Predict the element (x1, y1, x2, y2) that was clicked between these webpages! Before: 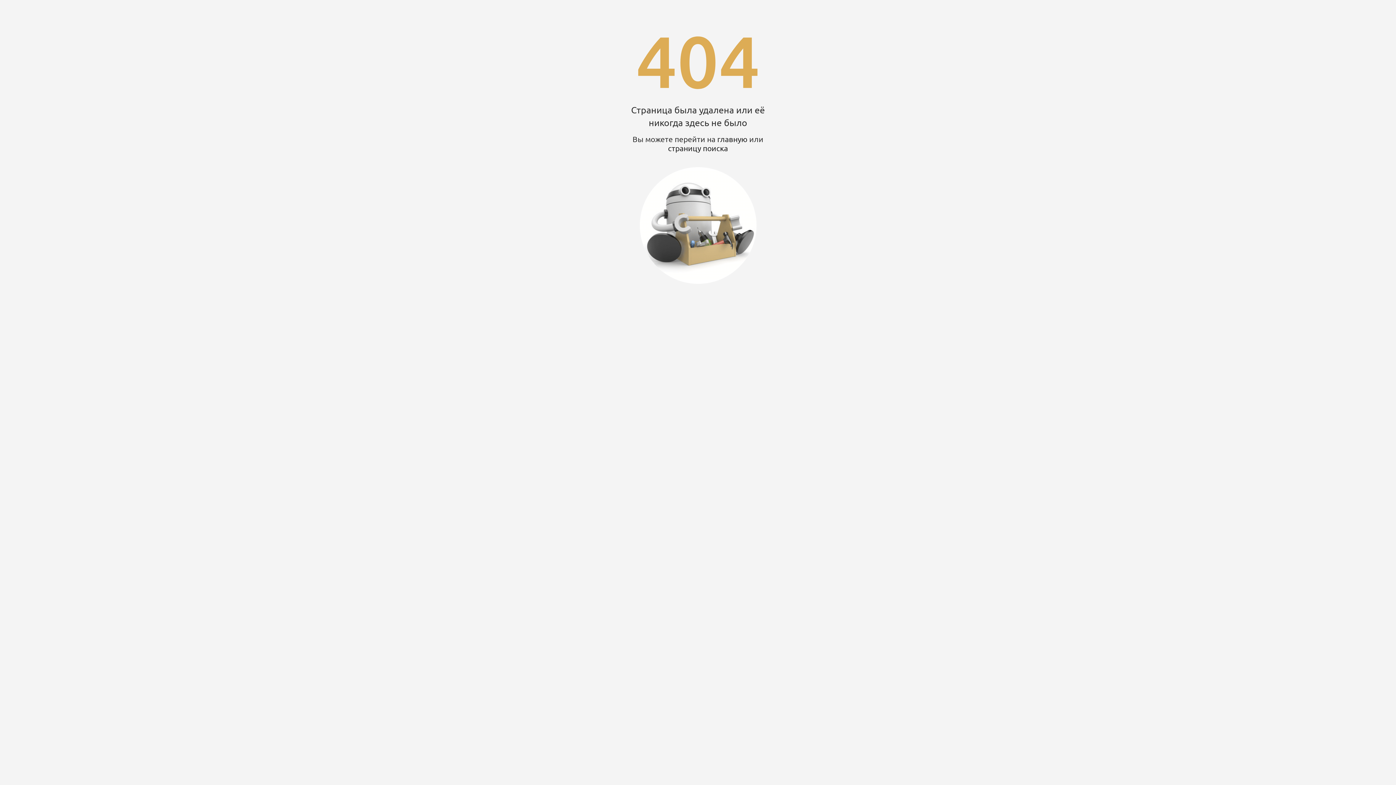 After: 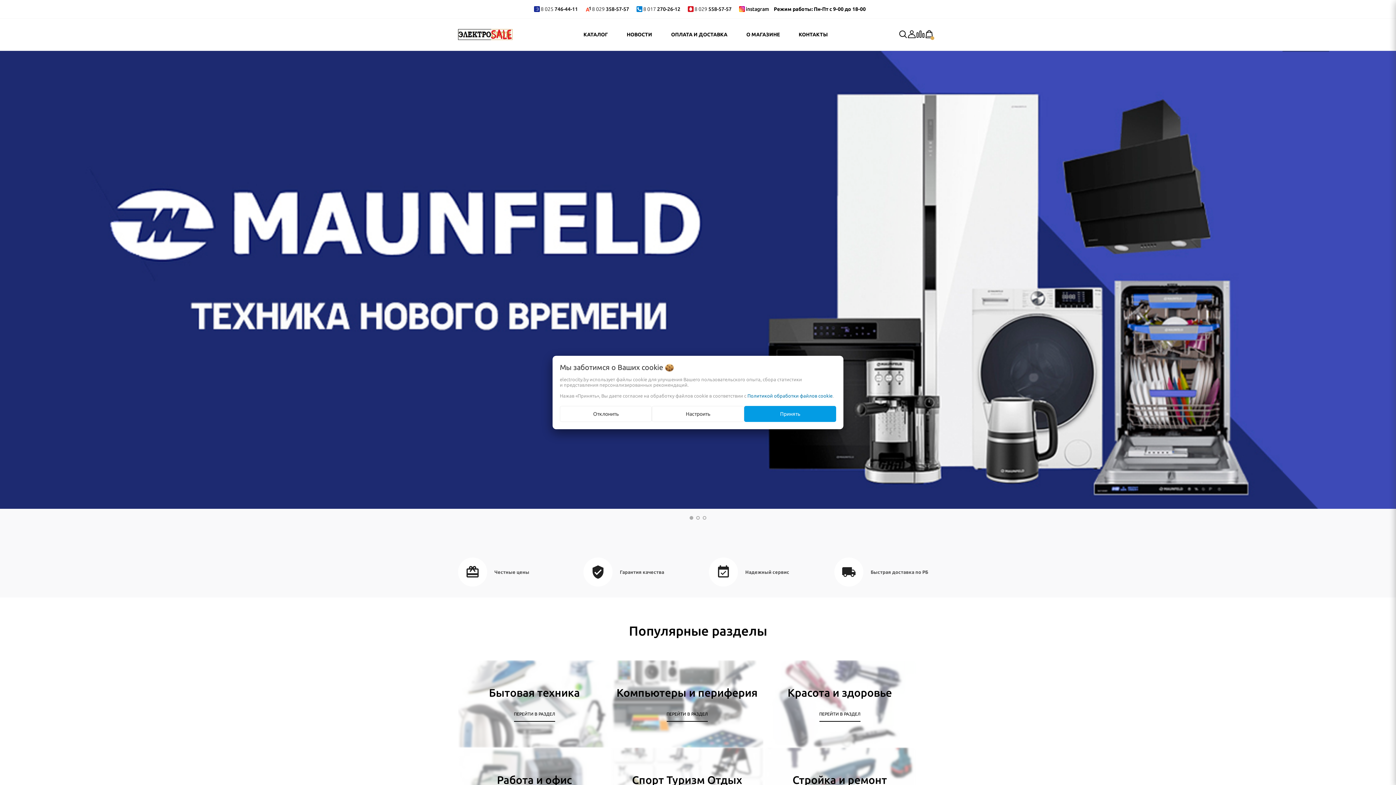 Action: label: главную bbox: (717, 134, 747, 143)